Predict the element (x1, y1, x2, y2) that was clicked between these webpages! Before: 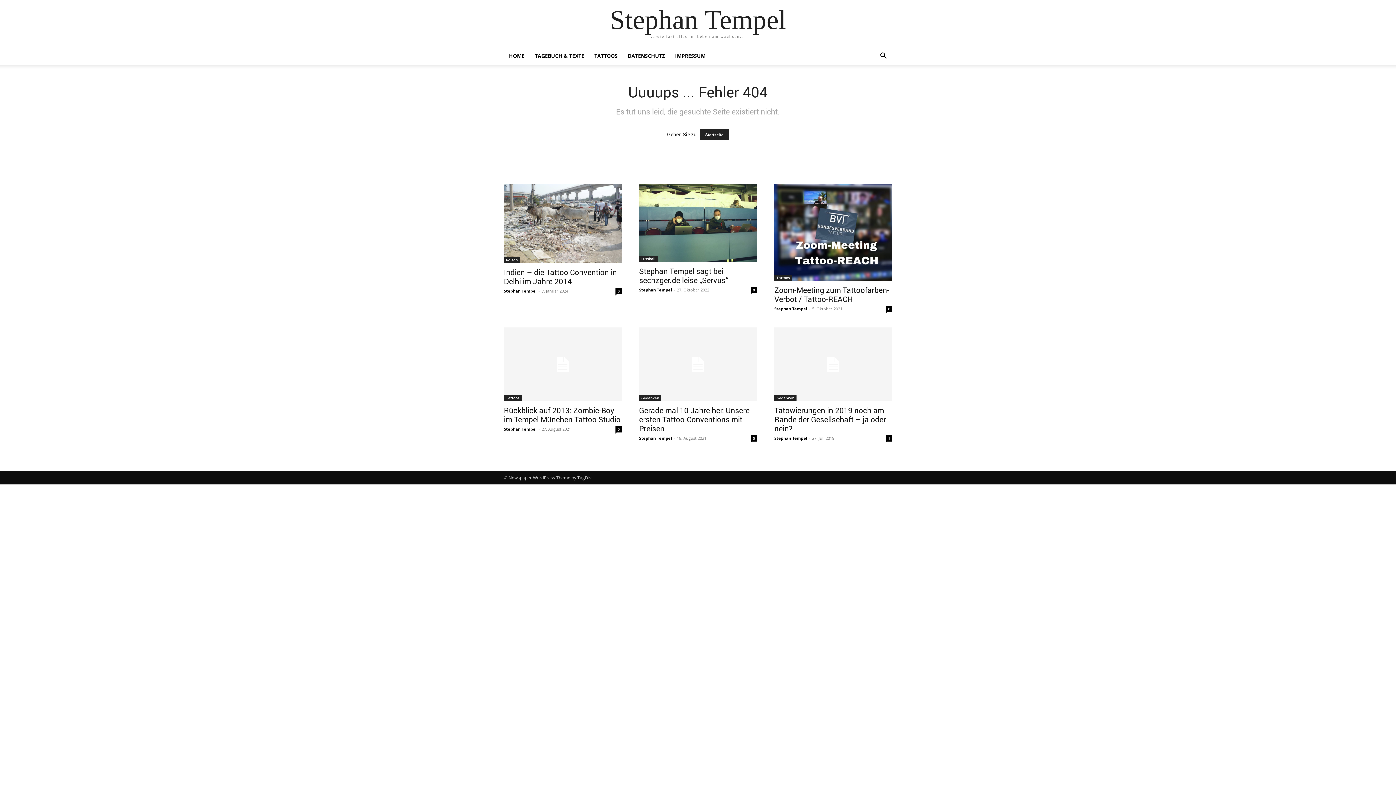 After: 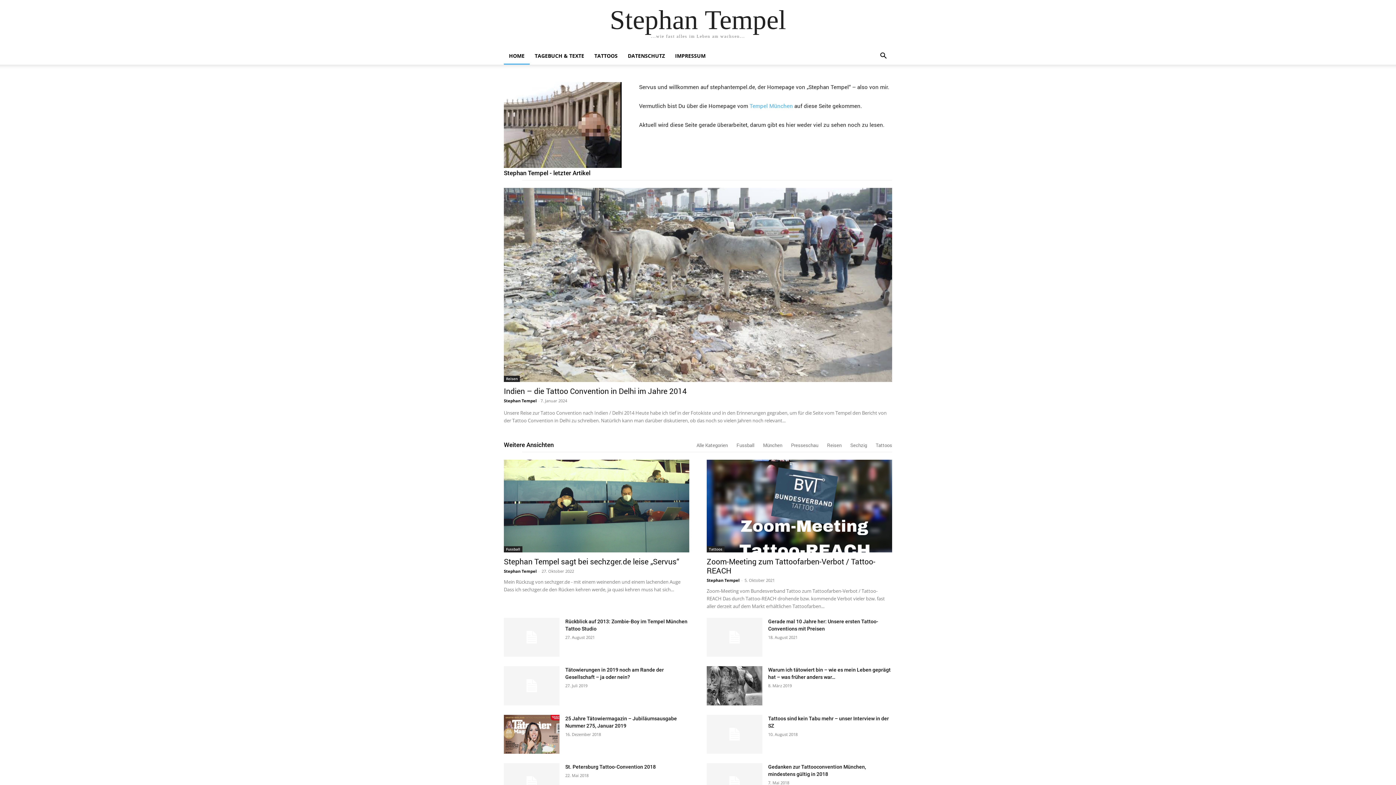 Action: label: Startseite bbox: (700, 129, 729, 140)